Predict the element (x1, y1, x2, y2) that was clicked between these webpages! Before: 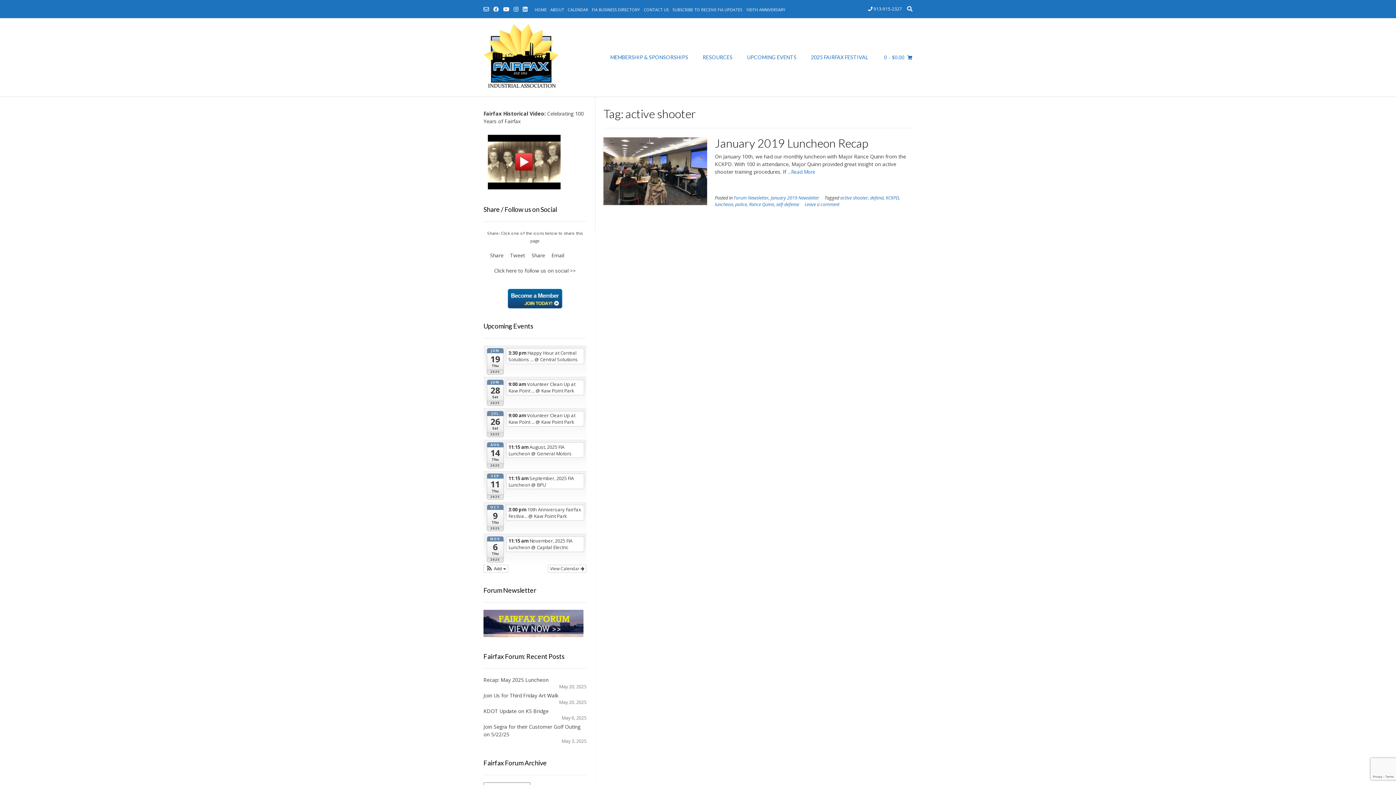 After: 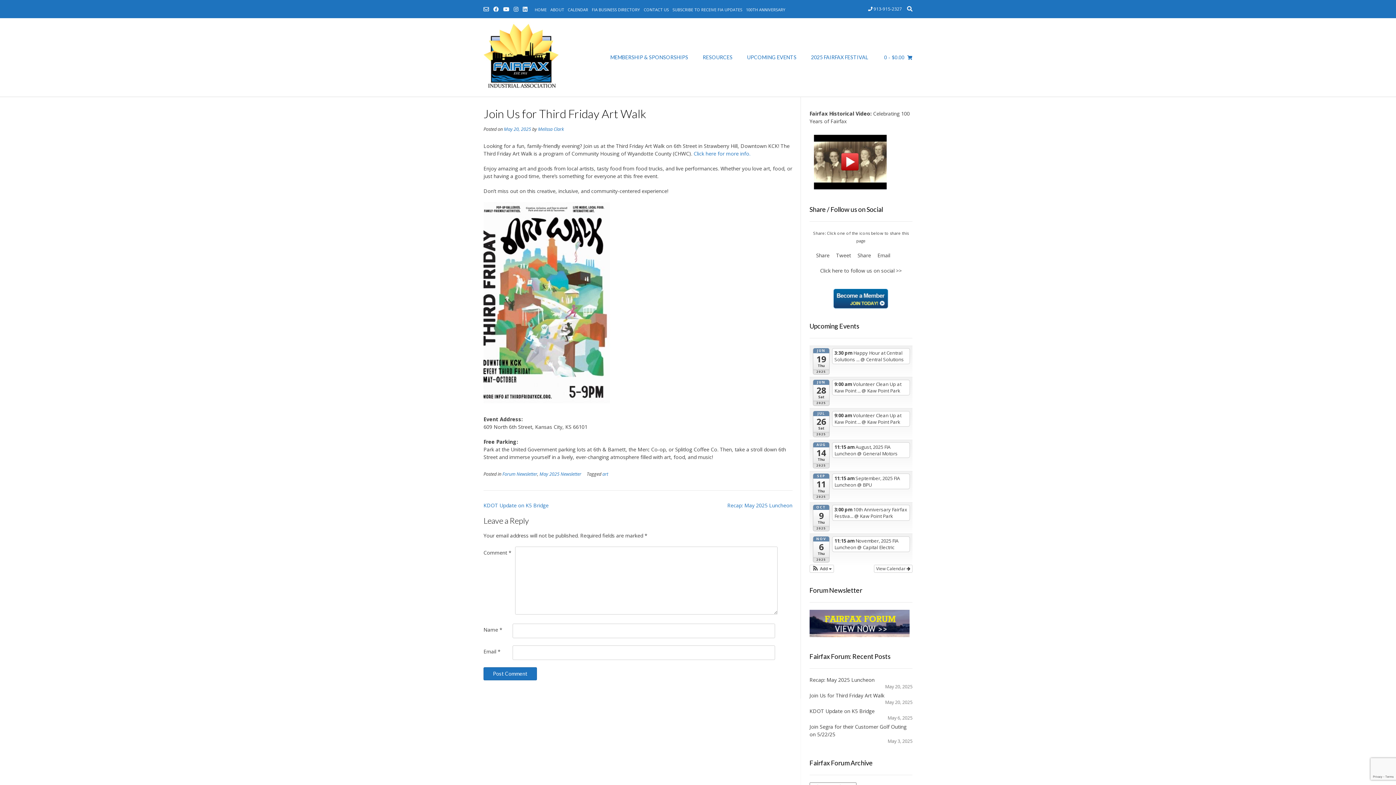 Action: label: Join Us for Third Friday Art Walk bbox: (483, 692, 558, 699)